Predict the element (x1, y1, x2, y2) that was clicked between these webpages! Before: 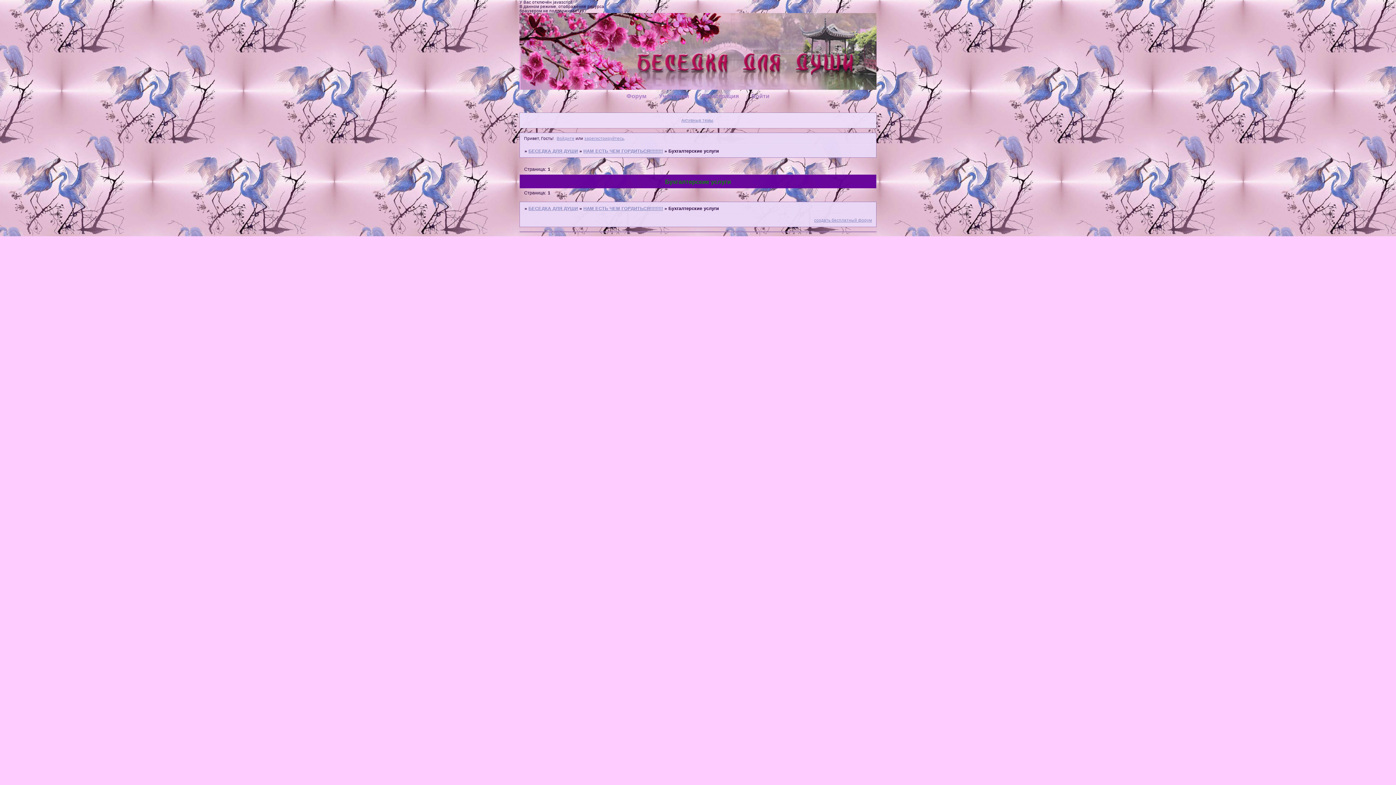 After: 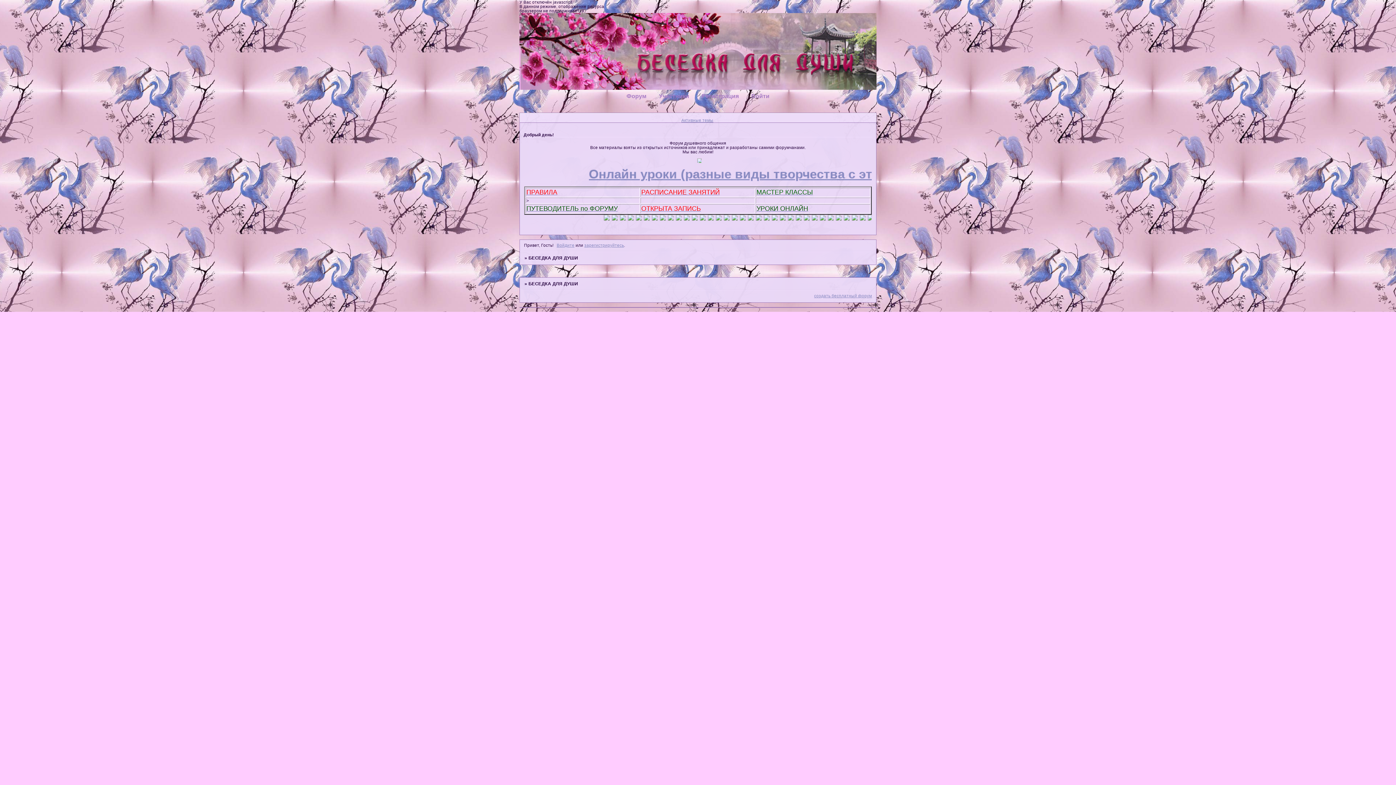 Action: label: Форум bbox: (626, 92, 646, 99)